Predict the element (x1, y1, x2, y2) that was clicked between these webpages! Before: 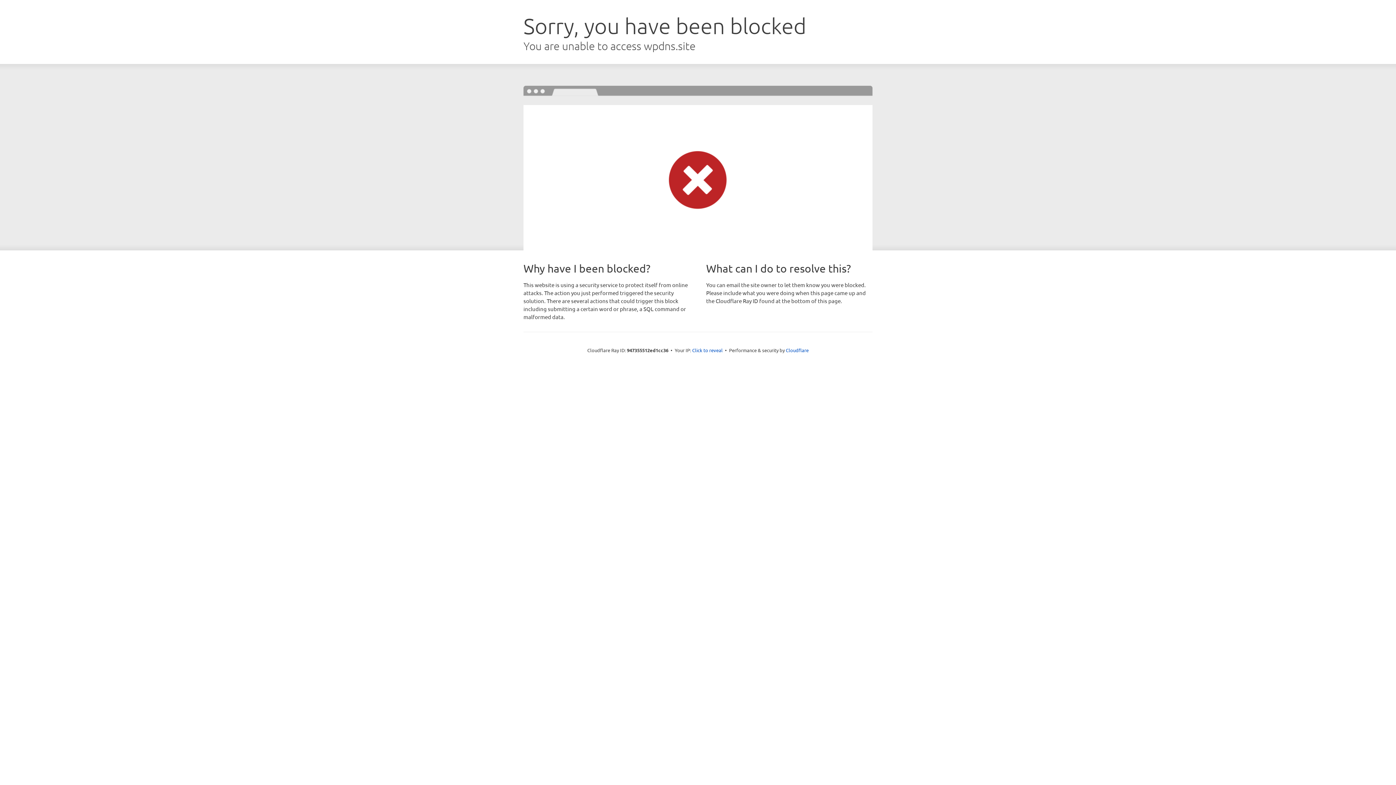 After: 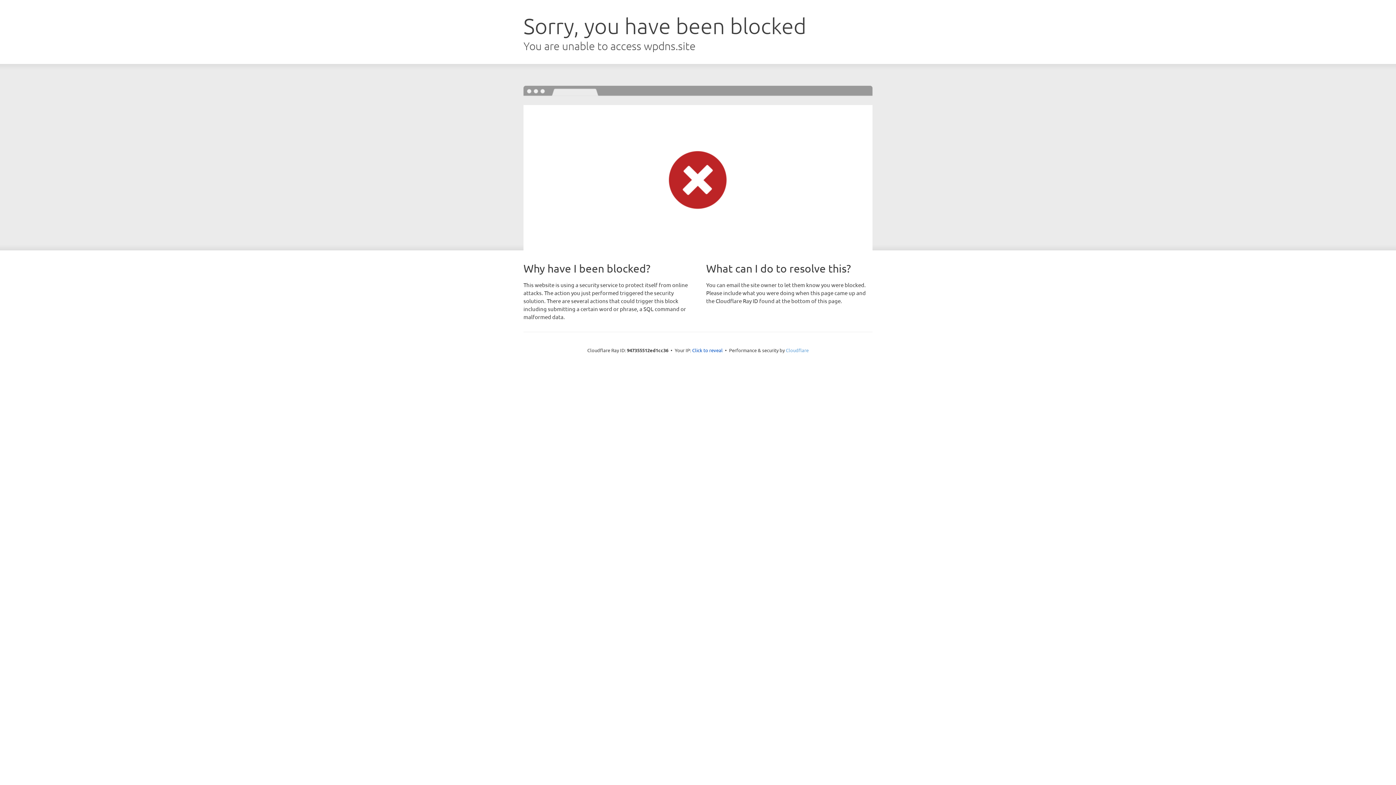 Action: label: Cloudflare bbox: (786, 347, 808, 353)